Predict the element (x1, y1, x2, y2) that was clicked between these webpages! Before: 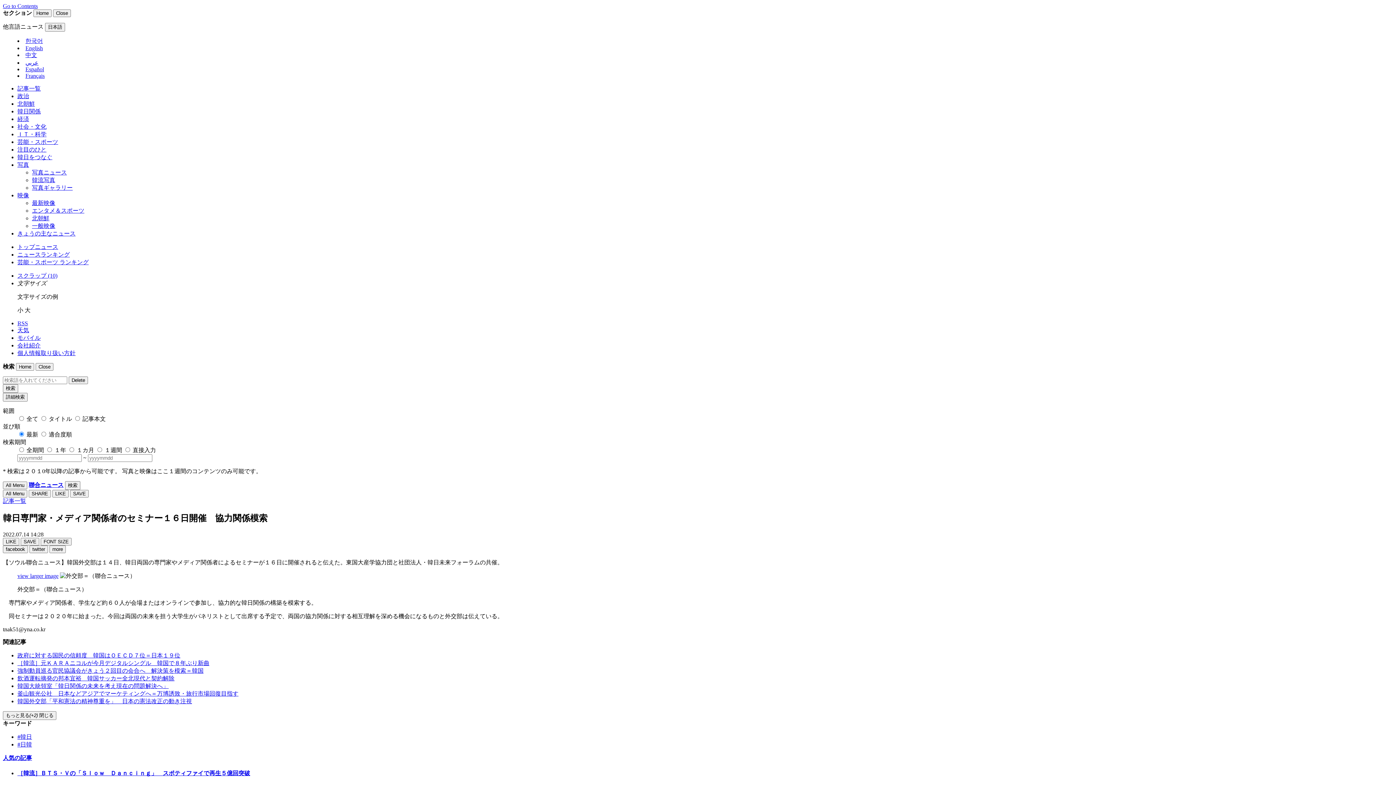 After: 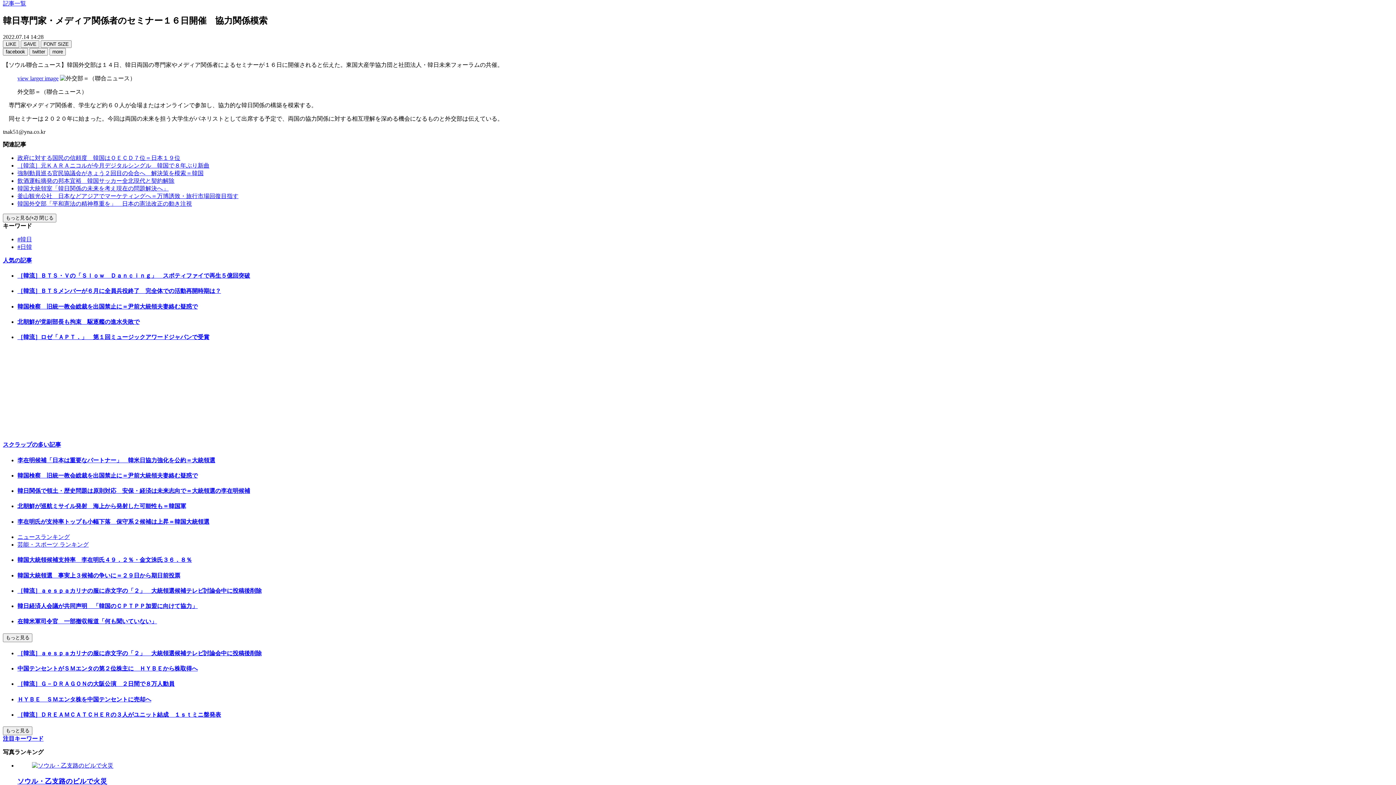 Action: label: Go to Contents bbox: (2, 2, 37, 9)